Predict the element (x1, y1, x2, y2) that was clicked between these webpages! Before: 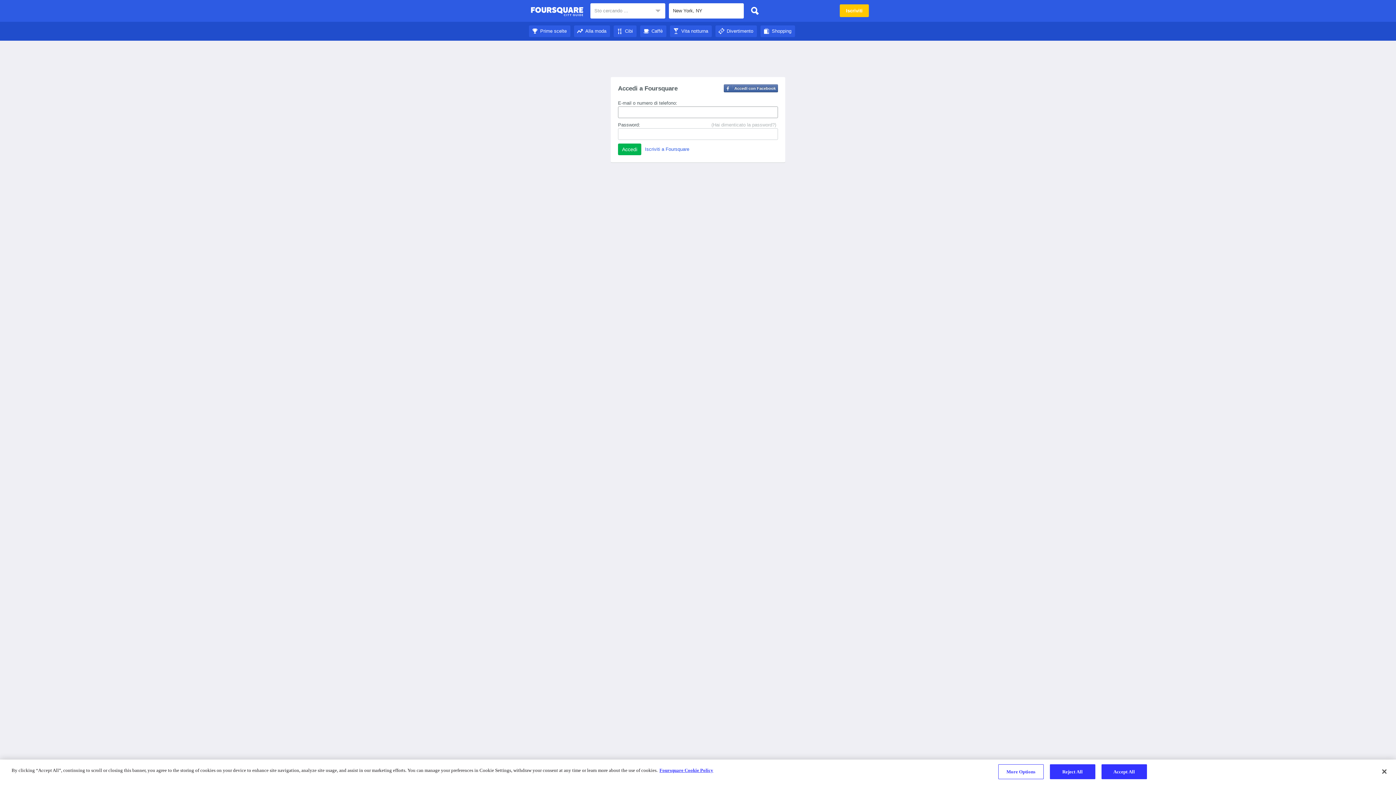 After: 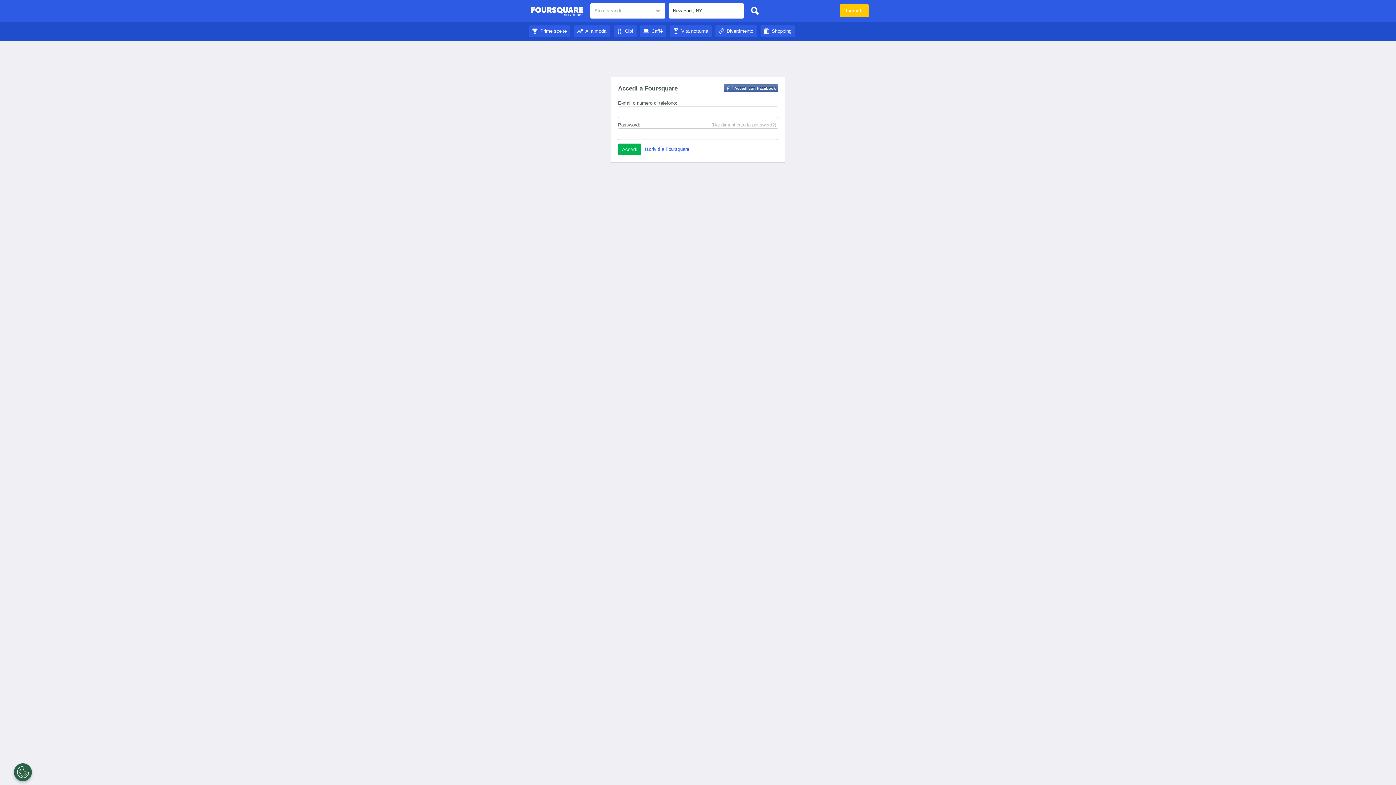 Action: bbox: (1101, 764, 1147, 779) label: Accept All